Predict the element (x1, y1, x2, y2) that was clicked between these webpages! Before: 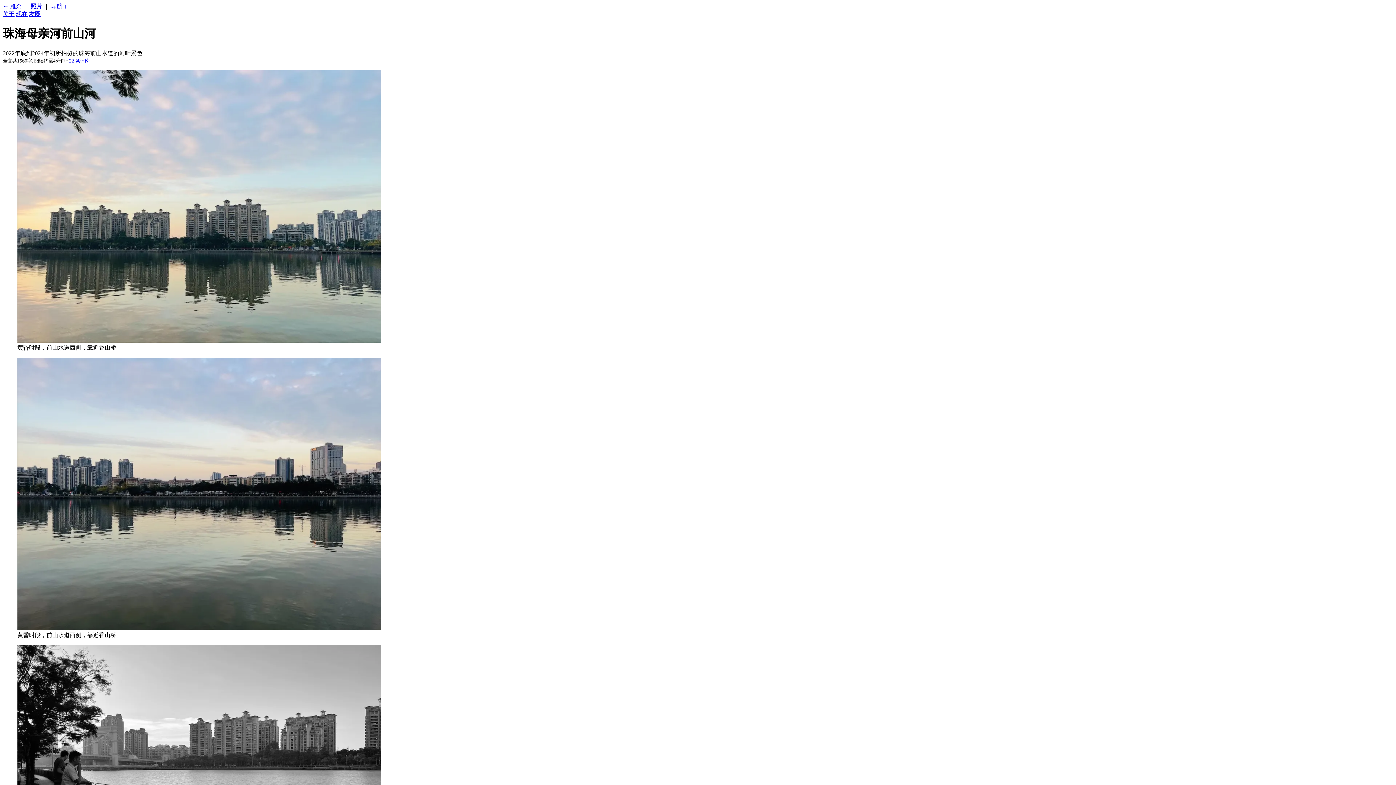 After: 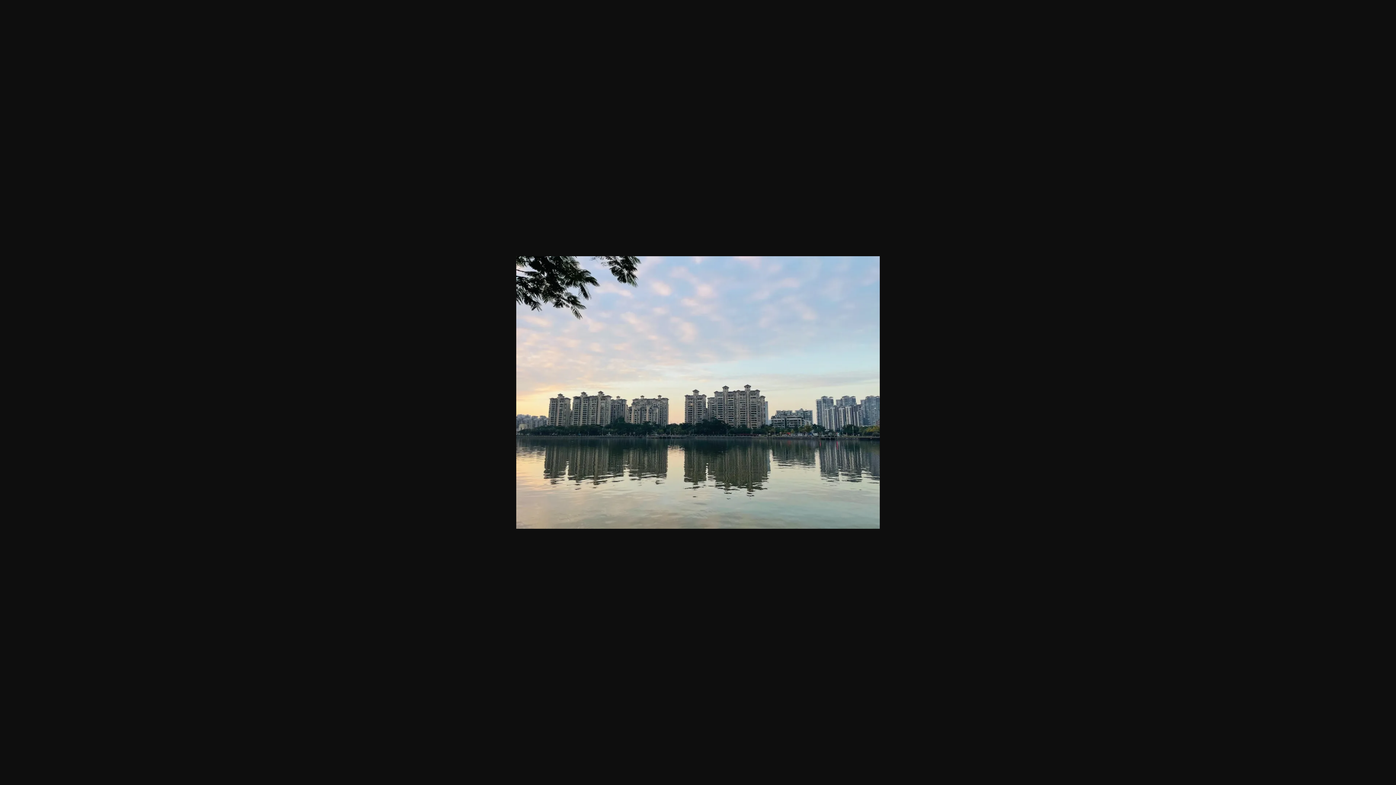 Action: bbox: (17, 337, 381, 343)